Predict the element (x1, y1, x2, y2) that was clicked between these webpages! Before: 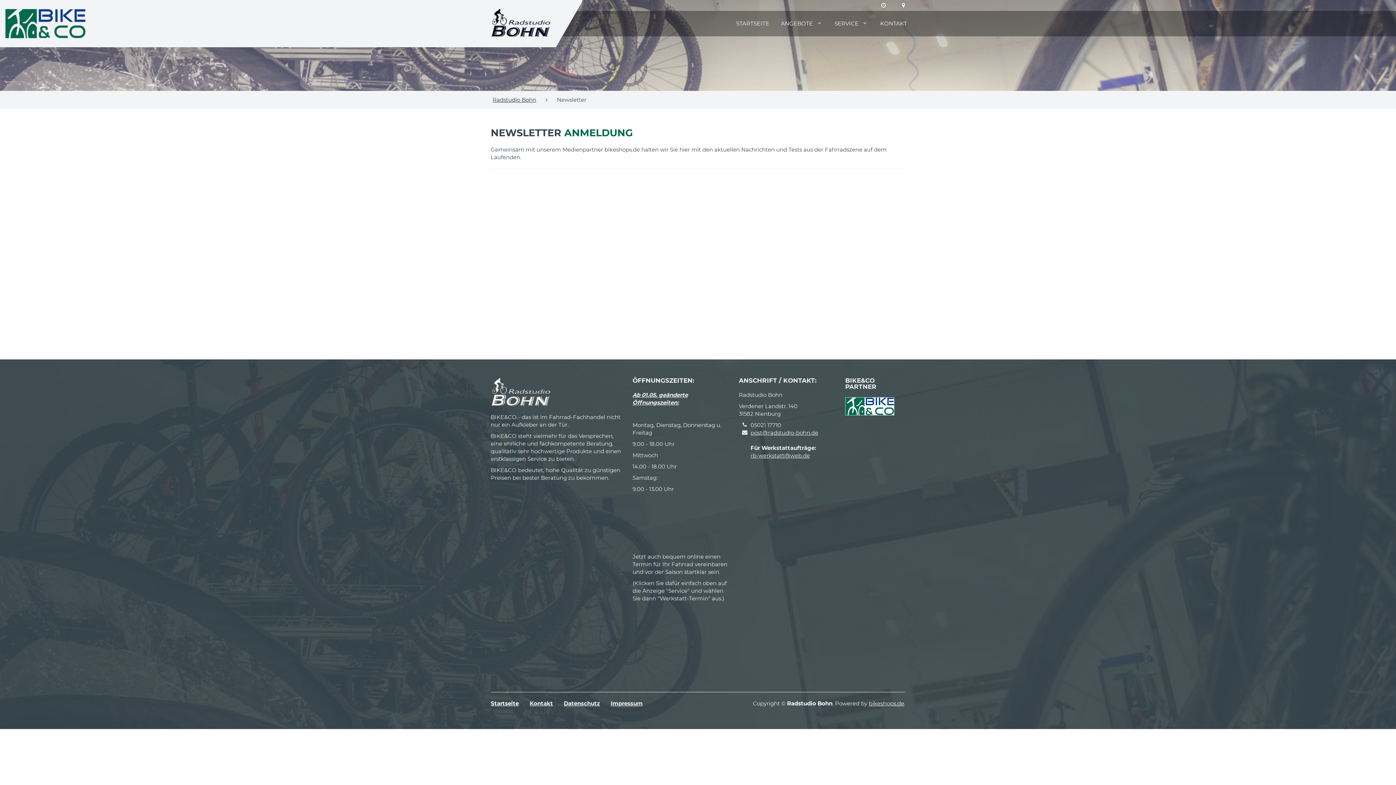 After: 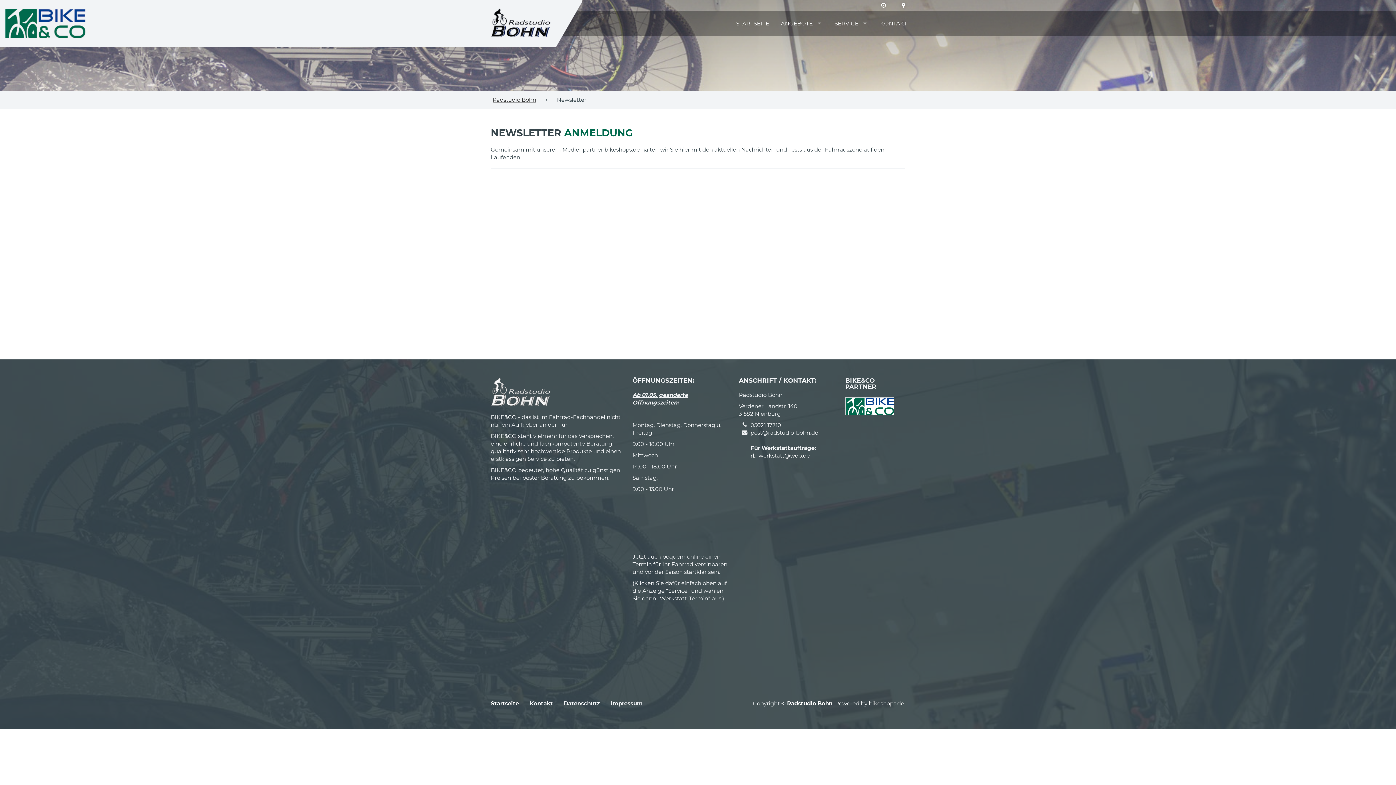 Action: label: rb-werkstatt@web.de bbox: (750, 452, 810, 459)